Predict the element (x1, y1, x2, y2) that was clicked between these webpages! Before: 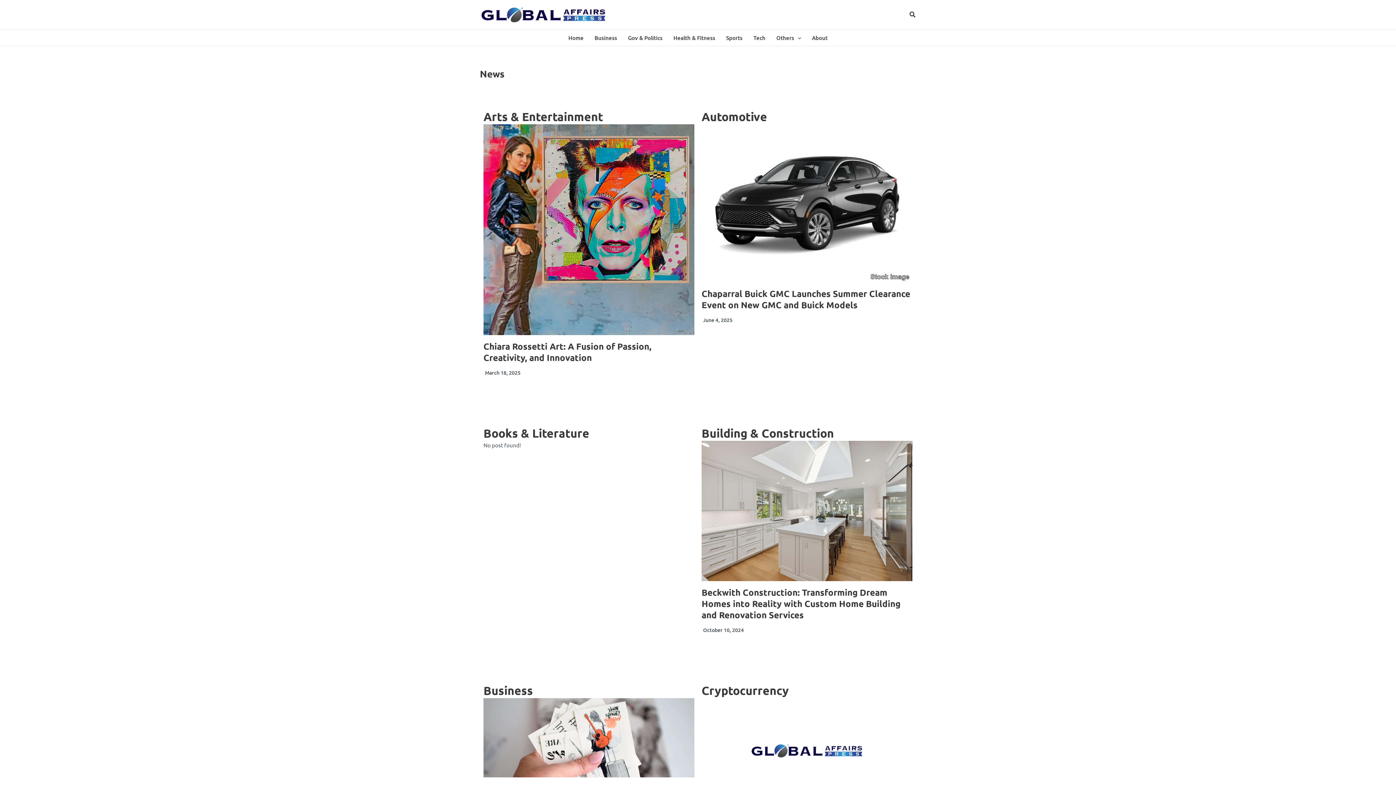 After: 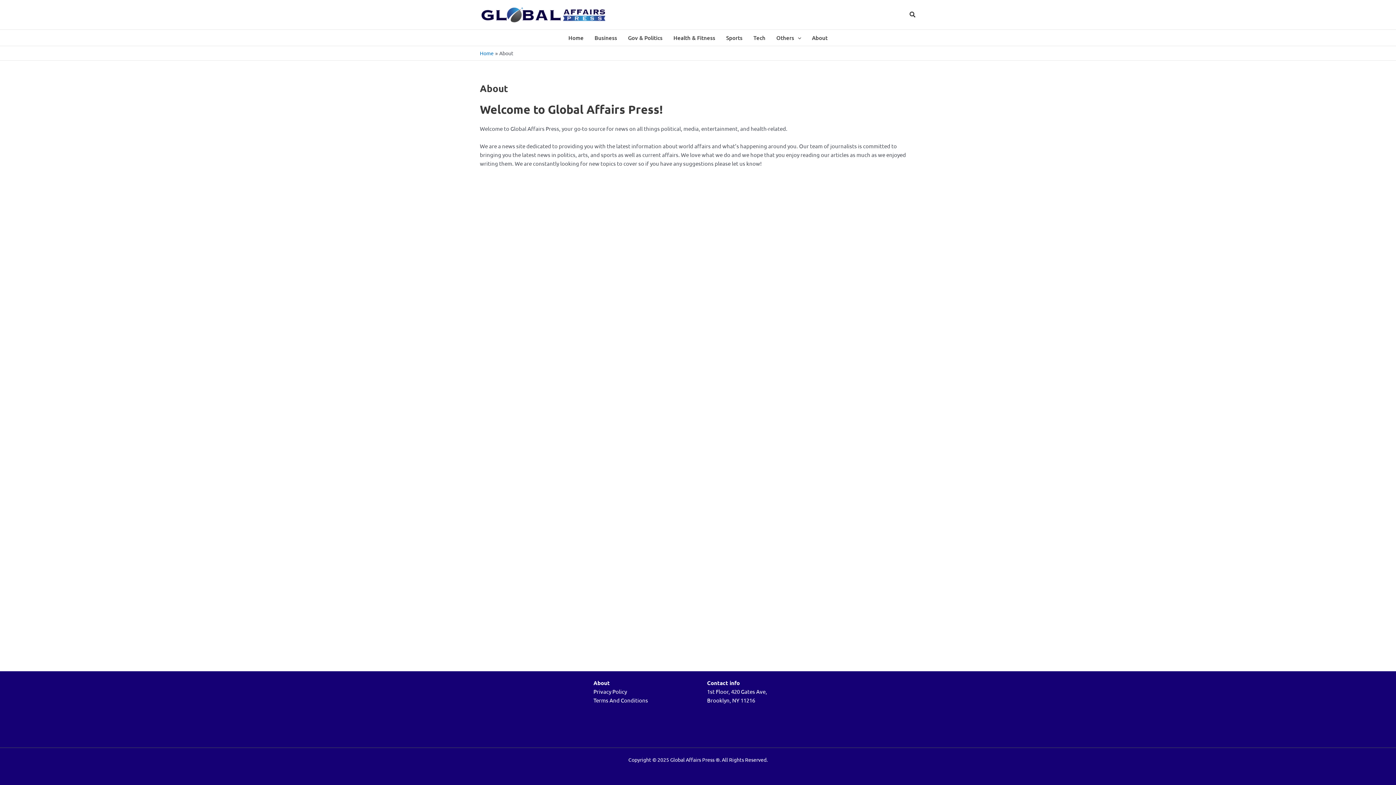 Action: bbox: (806, 29, 833, 45) label: About